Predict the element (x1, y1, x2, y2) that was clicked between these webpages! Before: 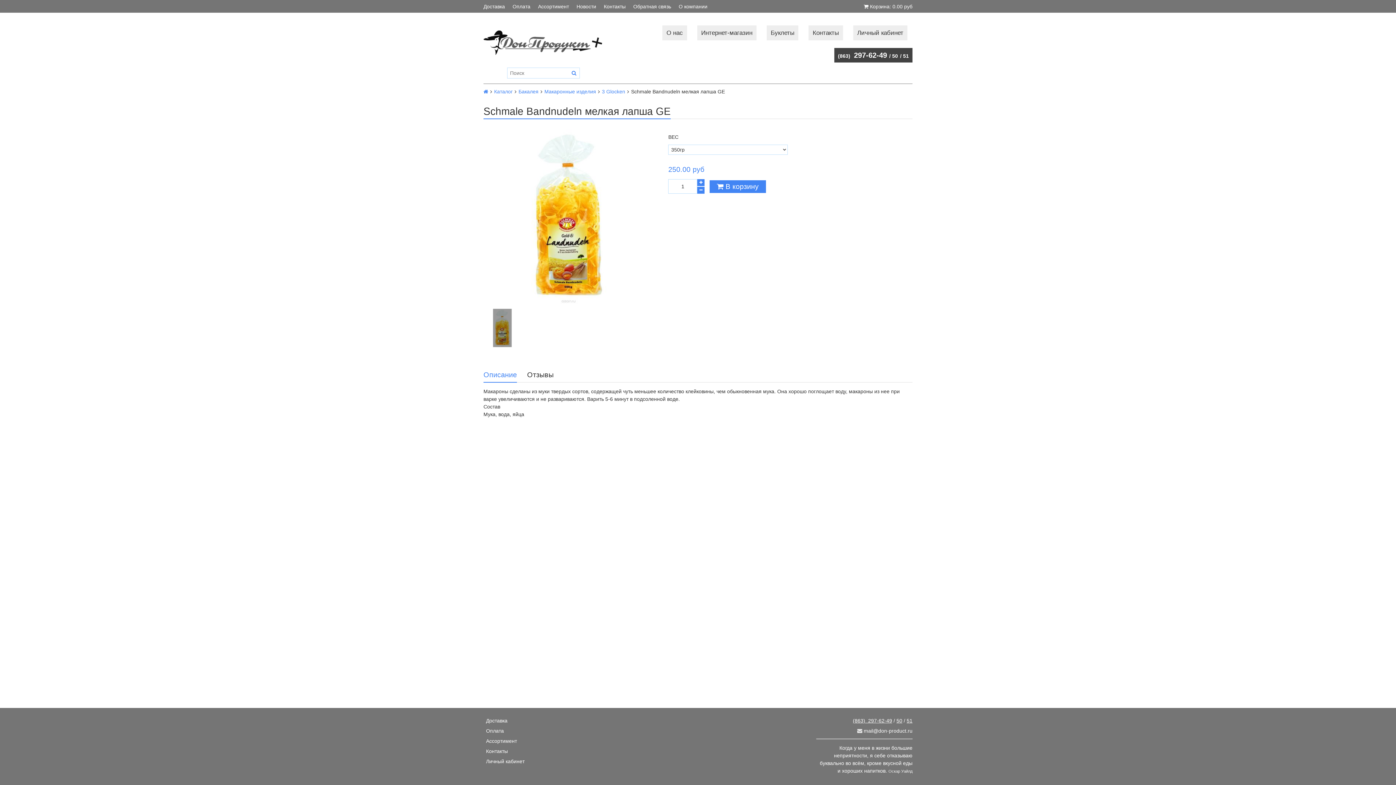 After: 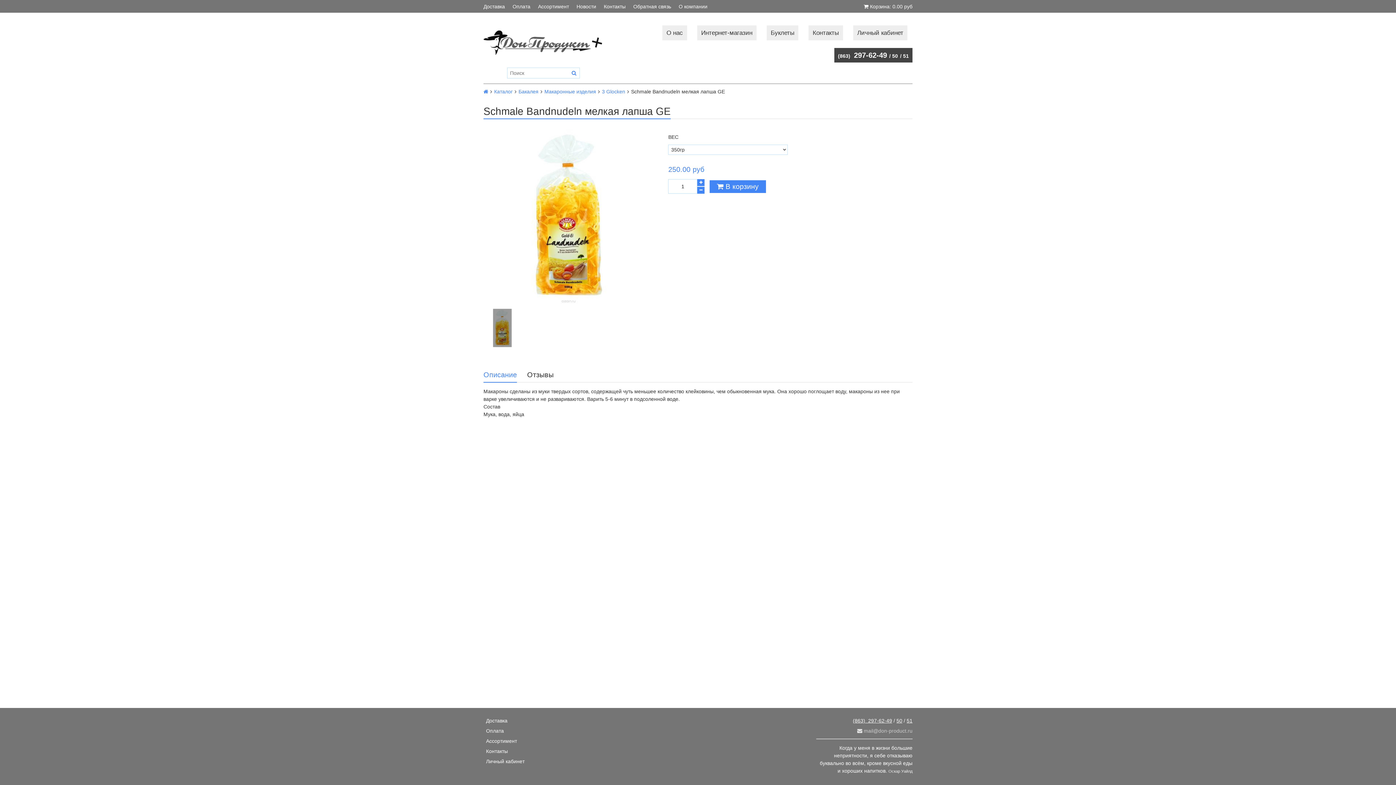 Action: label:  mail@don-product.ru bbox: (857, 728, 912, 734)